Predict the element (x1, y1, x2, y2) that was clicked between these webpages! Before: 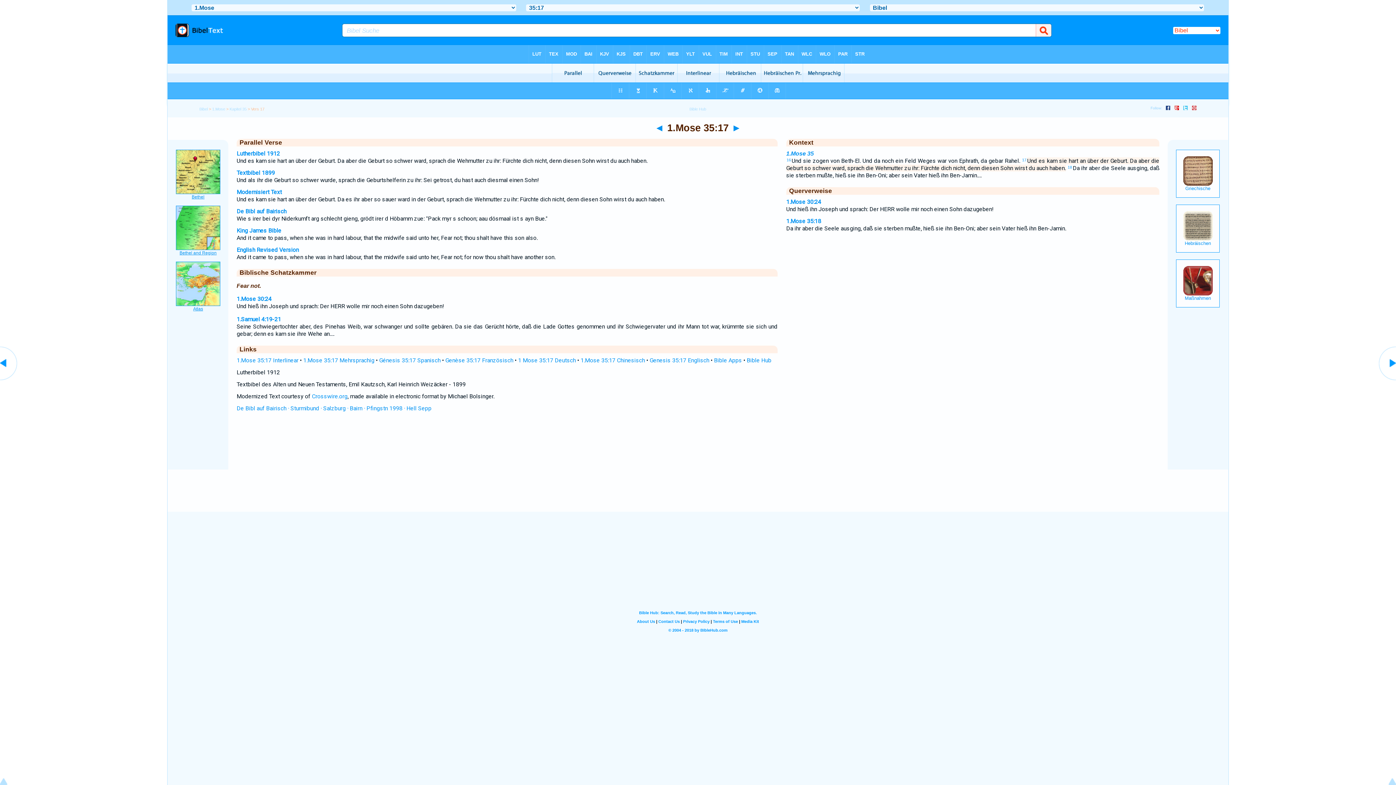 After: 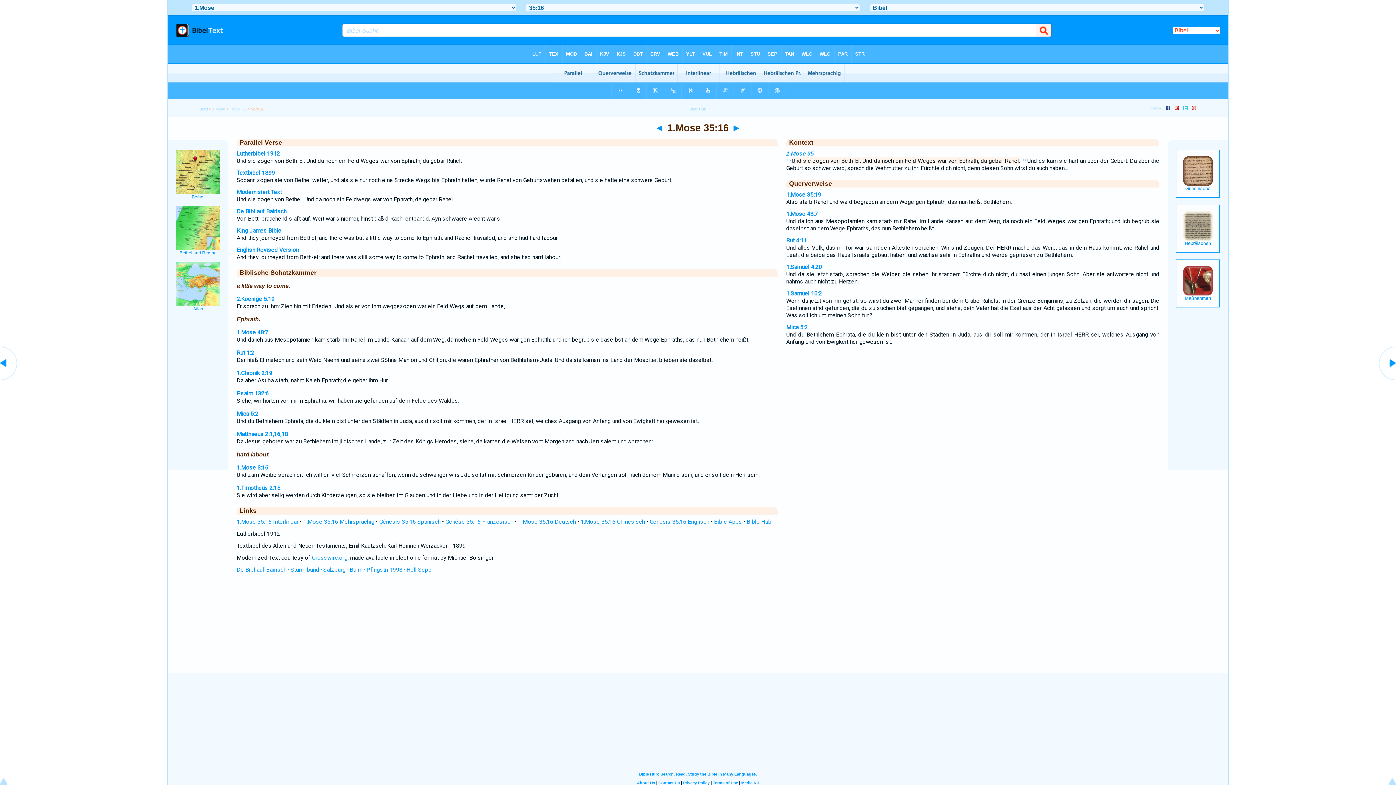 Action: bbox: (0, 376, 18, 383)